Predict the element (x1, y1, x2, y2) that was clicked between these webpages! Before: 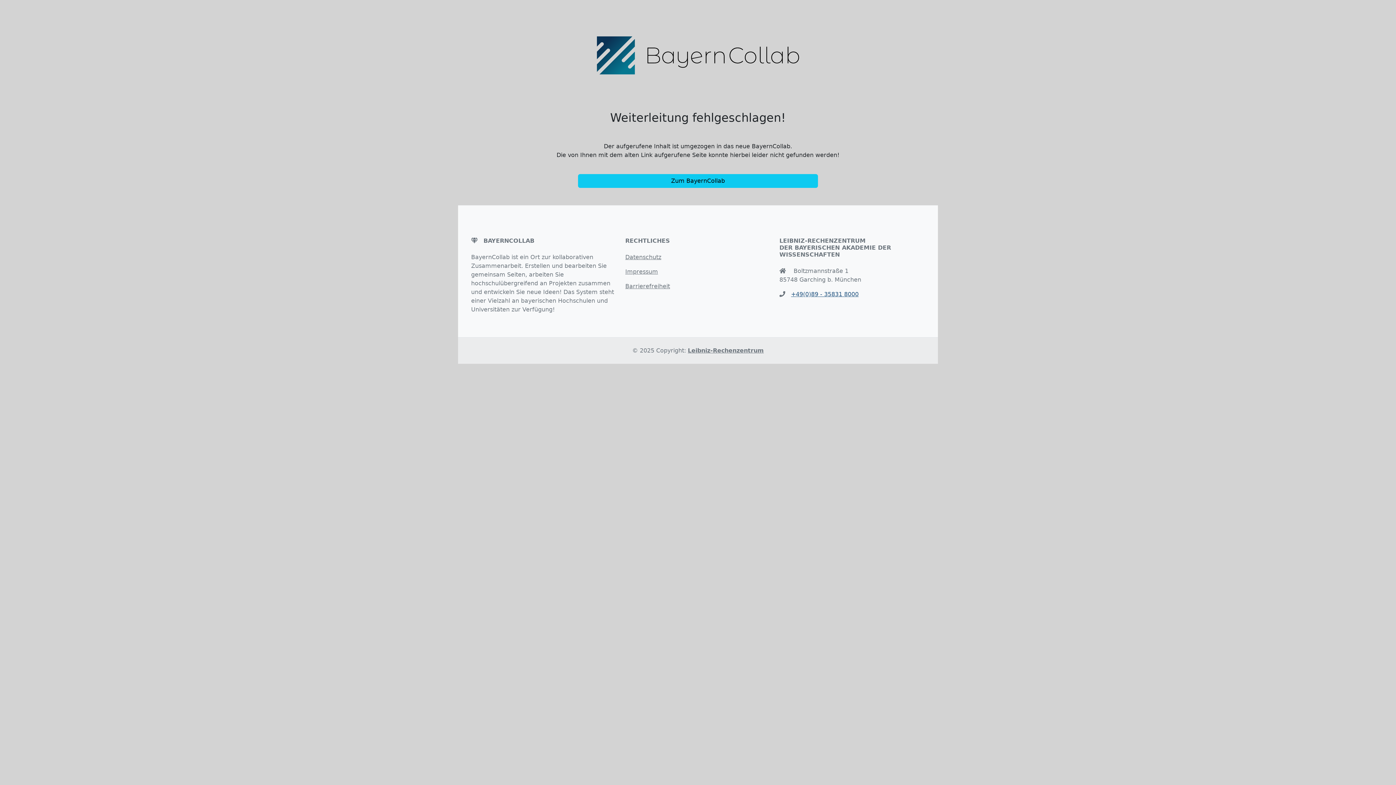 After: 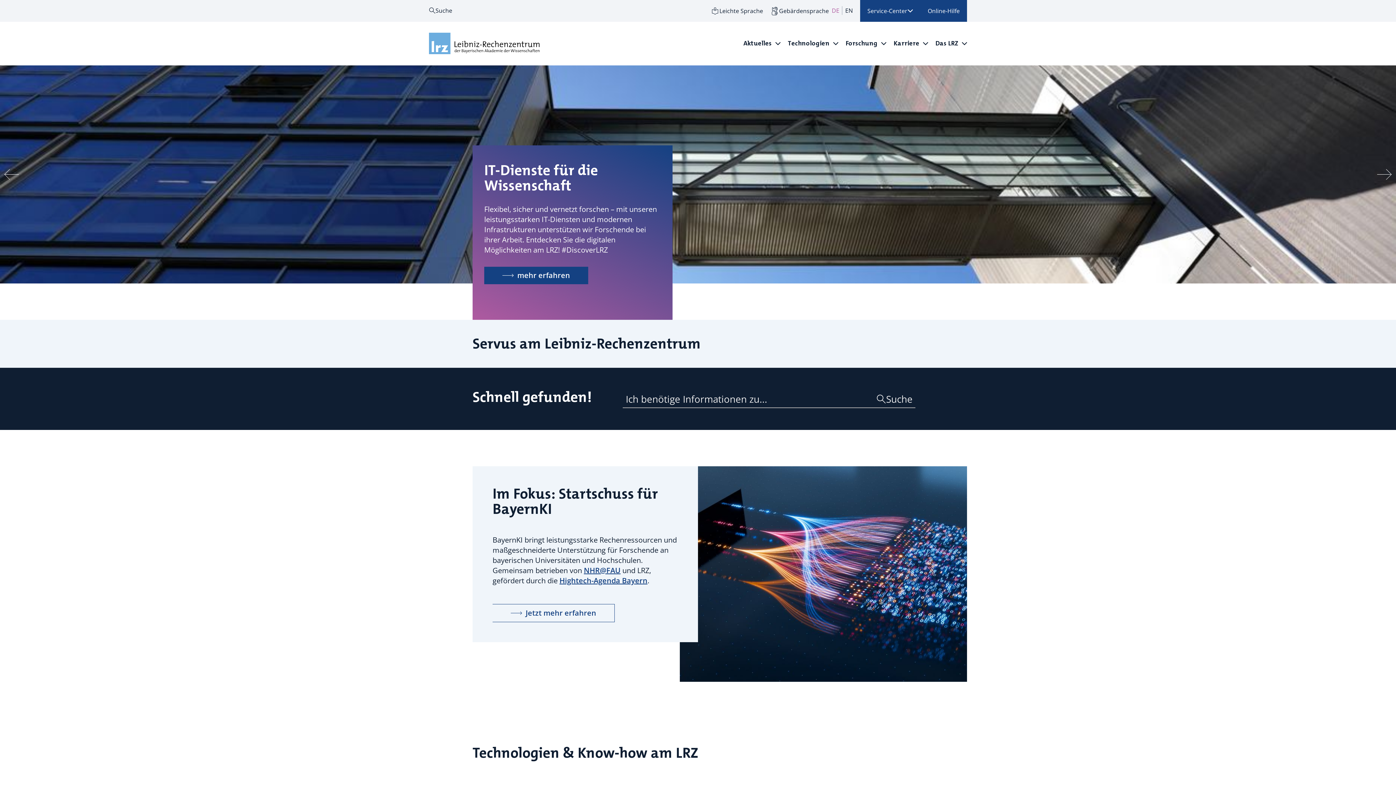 Action: label: Leibniz-Rechenzentrum bbox: (688, 347, 764, 354)